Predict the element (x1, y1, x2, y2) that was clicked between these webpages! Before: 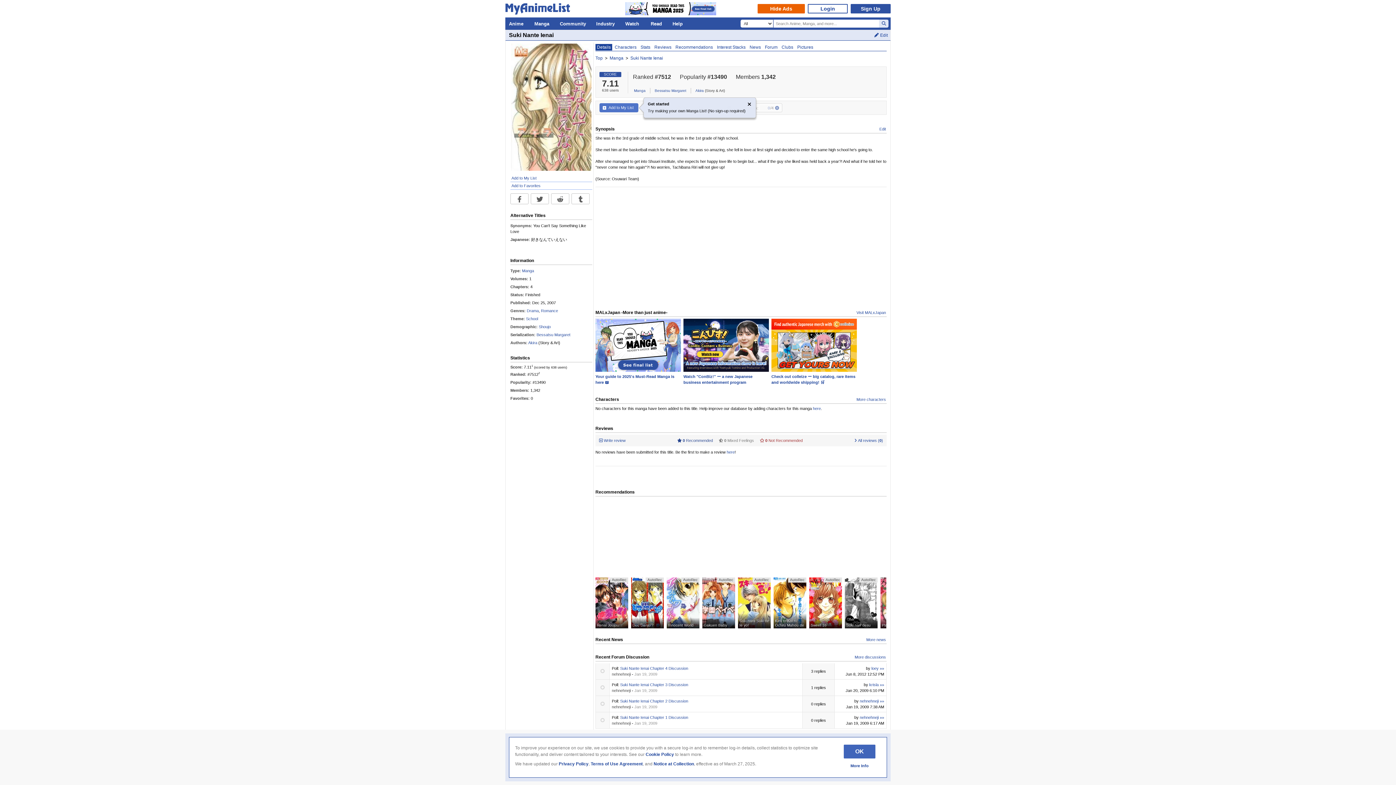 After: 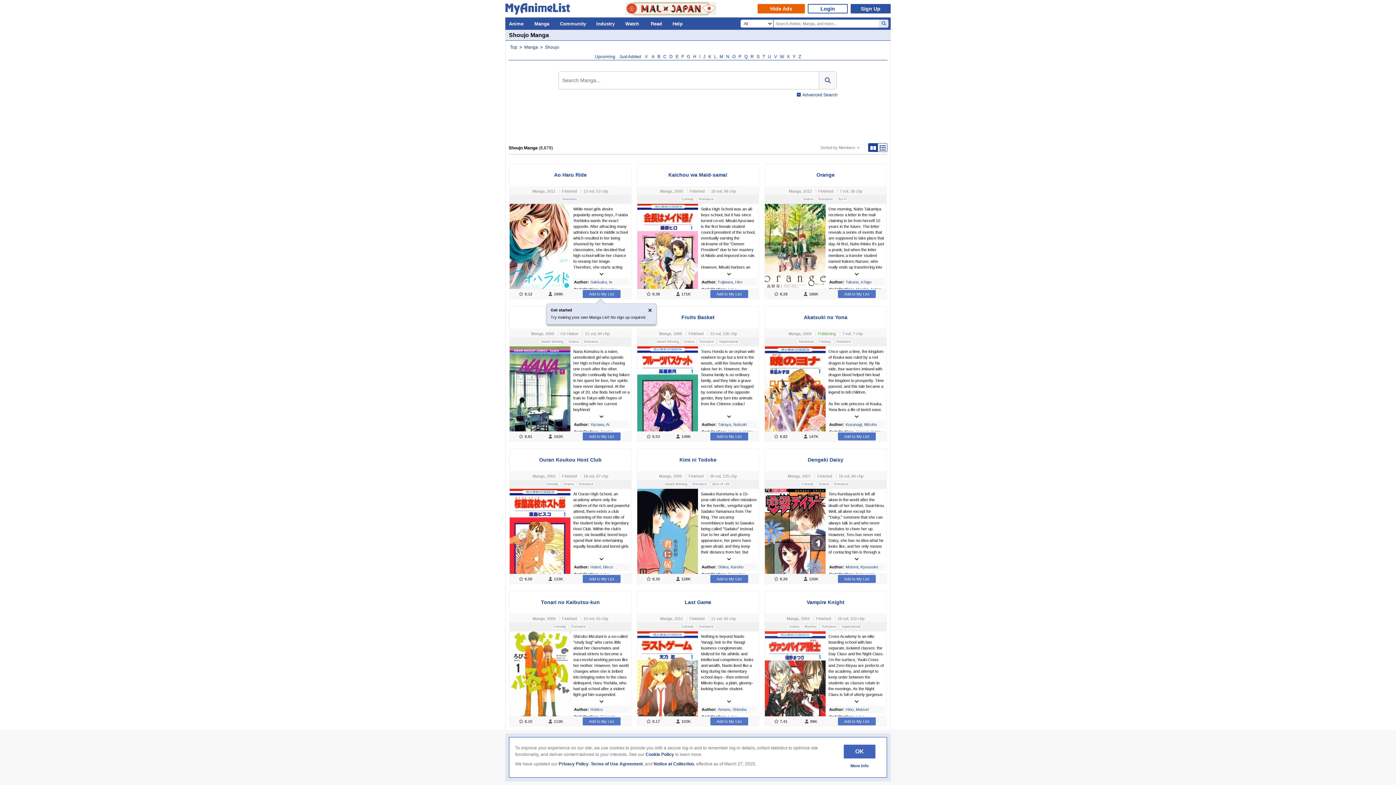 Action: bbox: (538, 324, 550, 329) label: Shoujo